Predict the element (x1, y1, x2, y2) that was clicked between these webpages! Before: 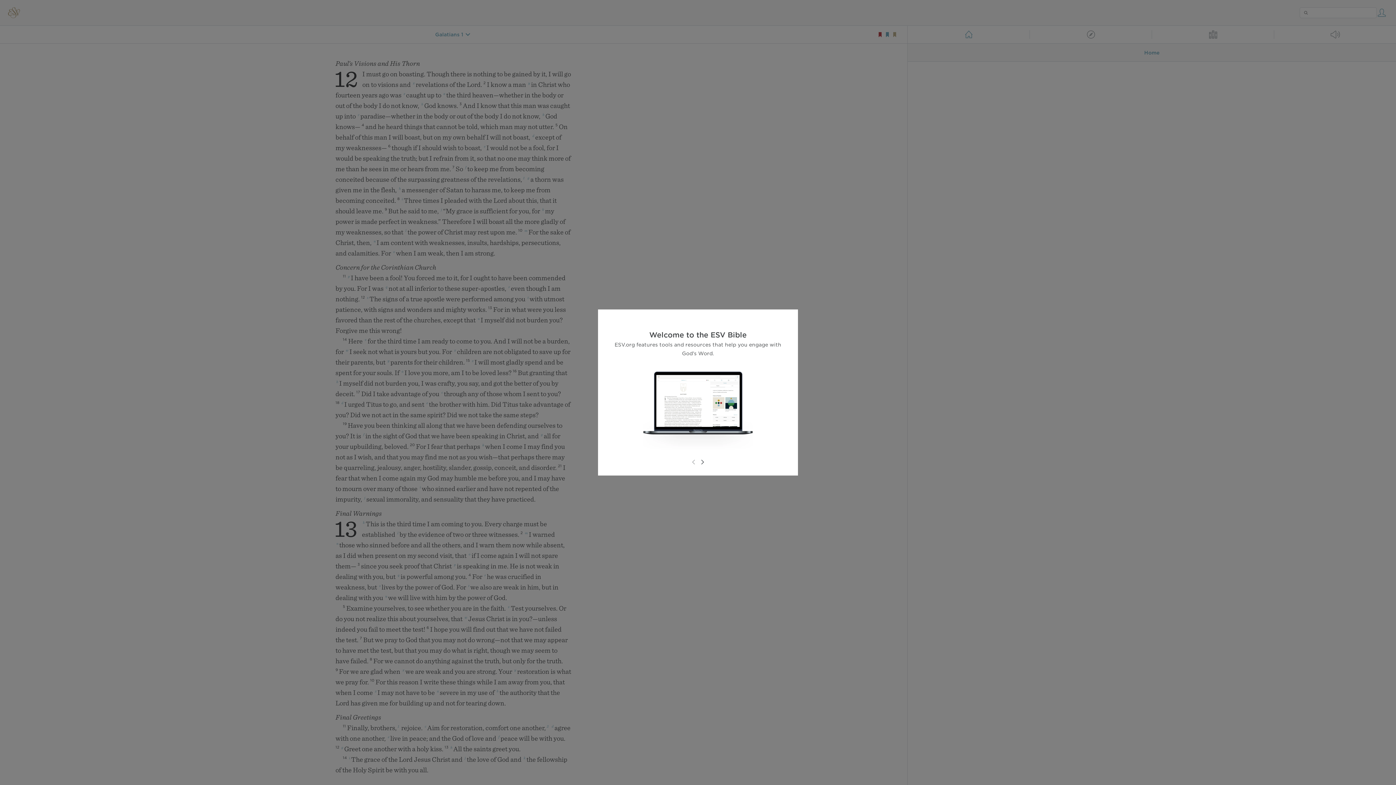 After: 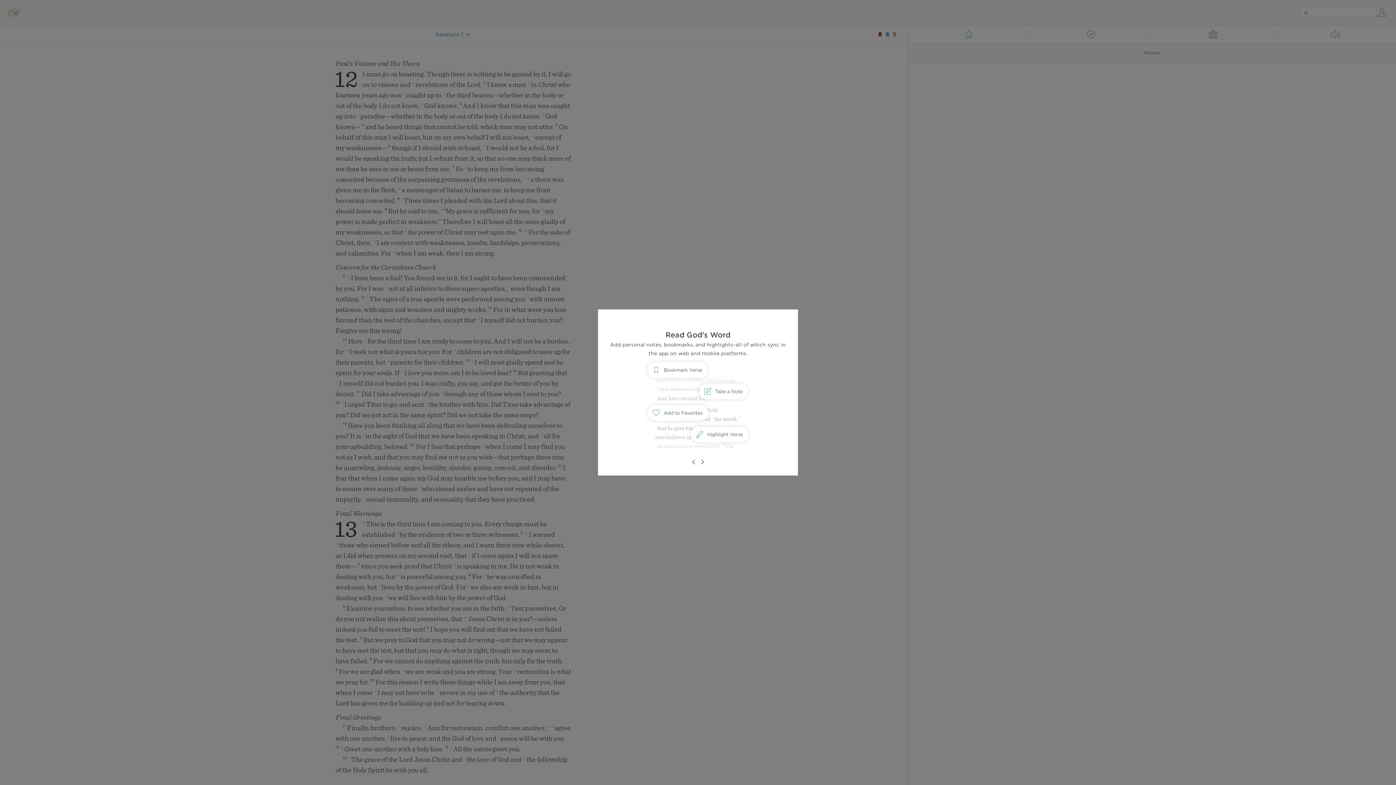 Action: bbox: (698, 458, 706, 466)